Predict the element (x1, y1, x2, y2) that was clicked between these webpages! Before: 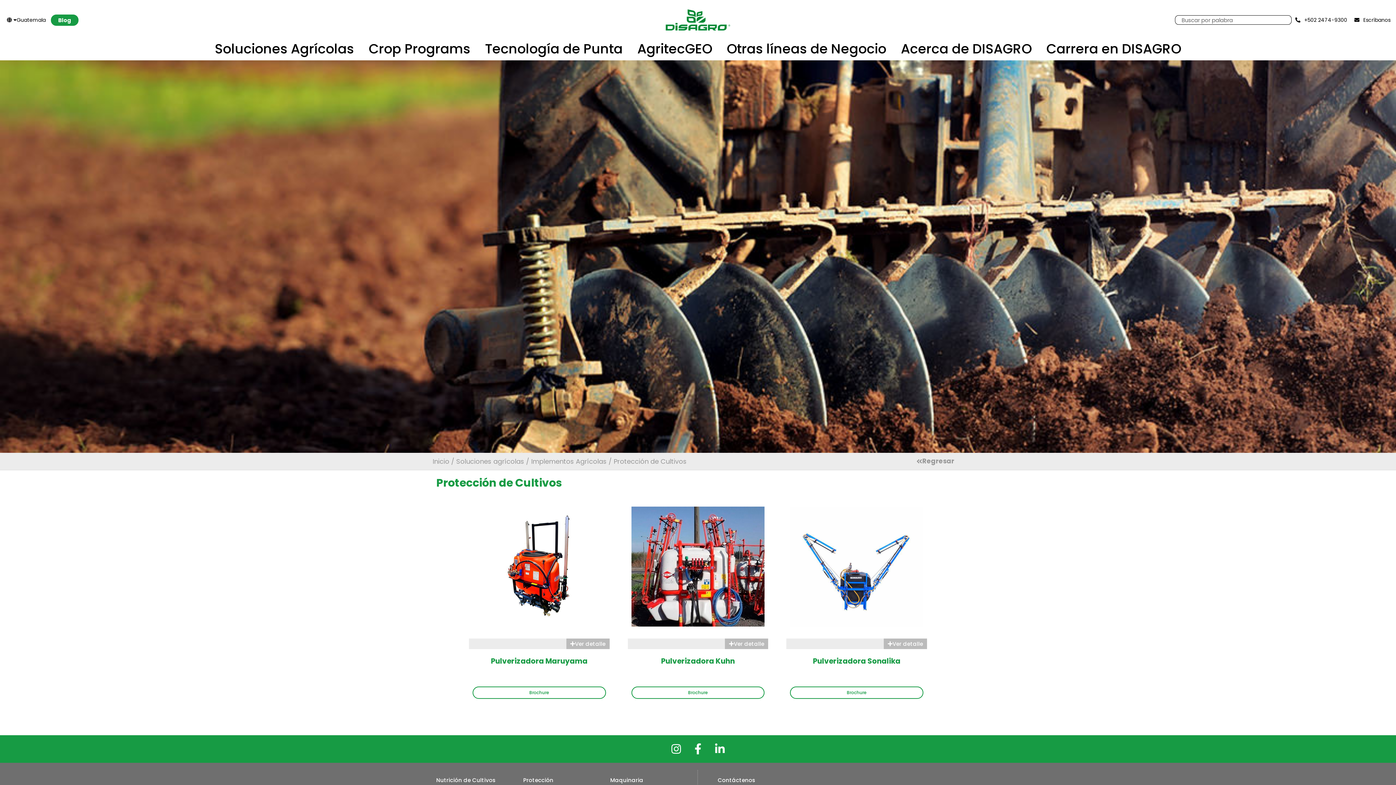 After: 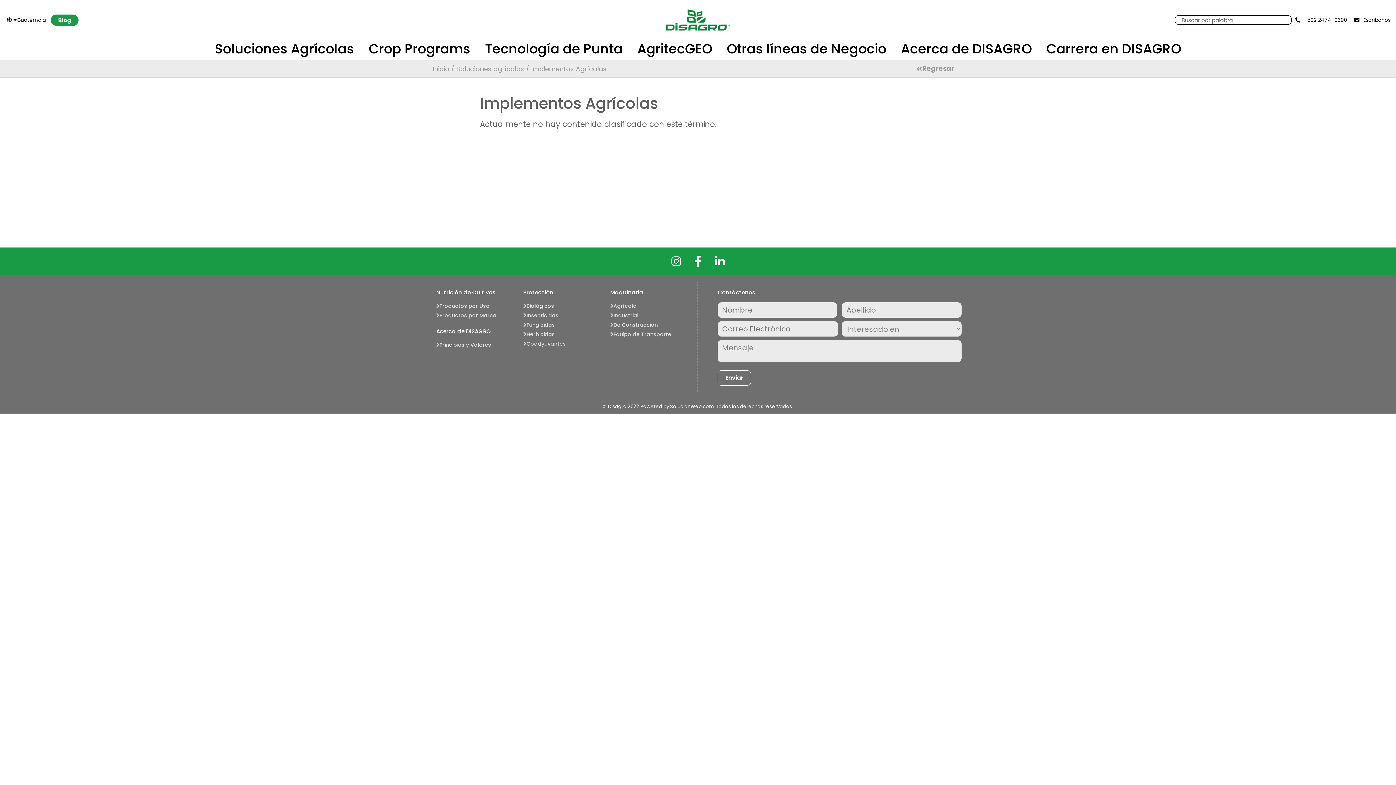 Action: label: Implementos Agrícolas bbox: (531, 457, 606, 466)